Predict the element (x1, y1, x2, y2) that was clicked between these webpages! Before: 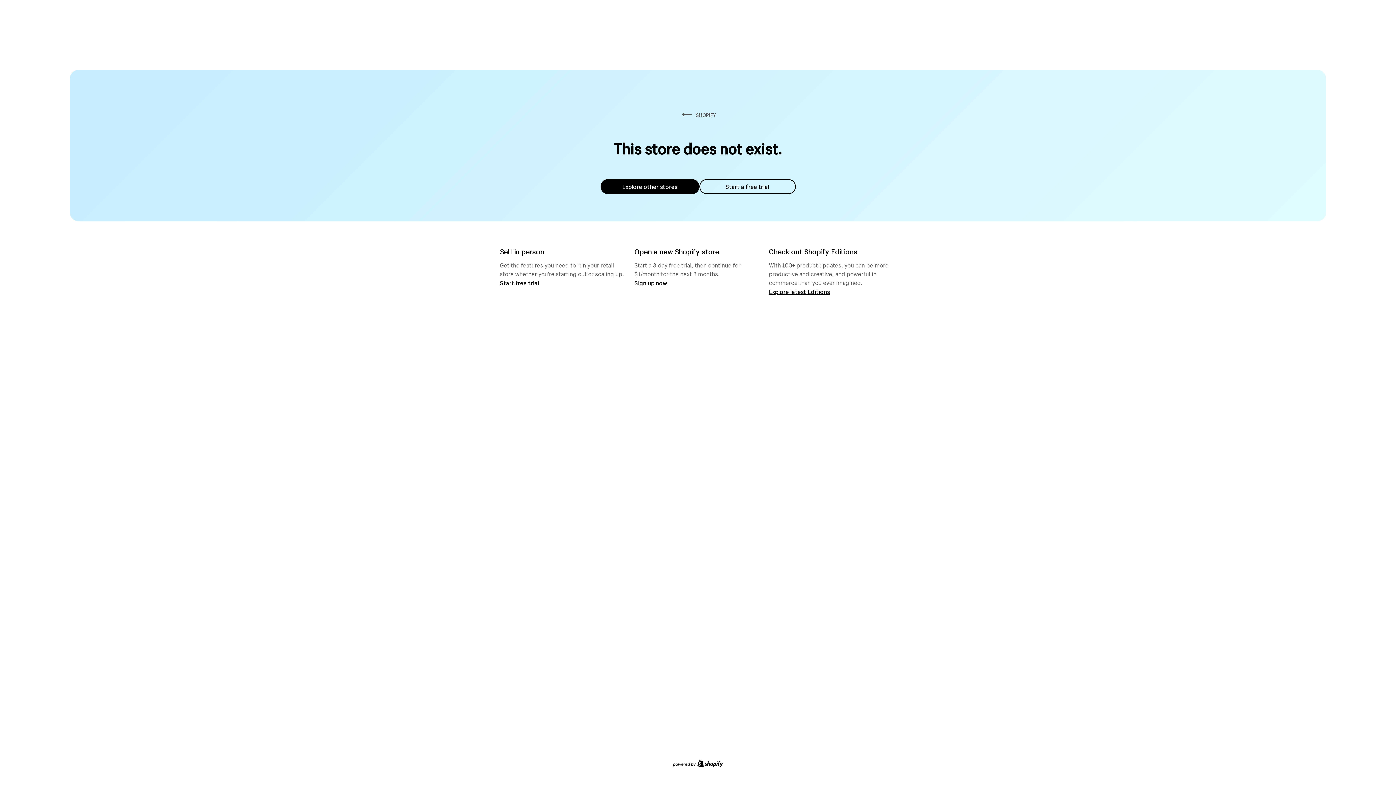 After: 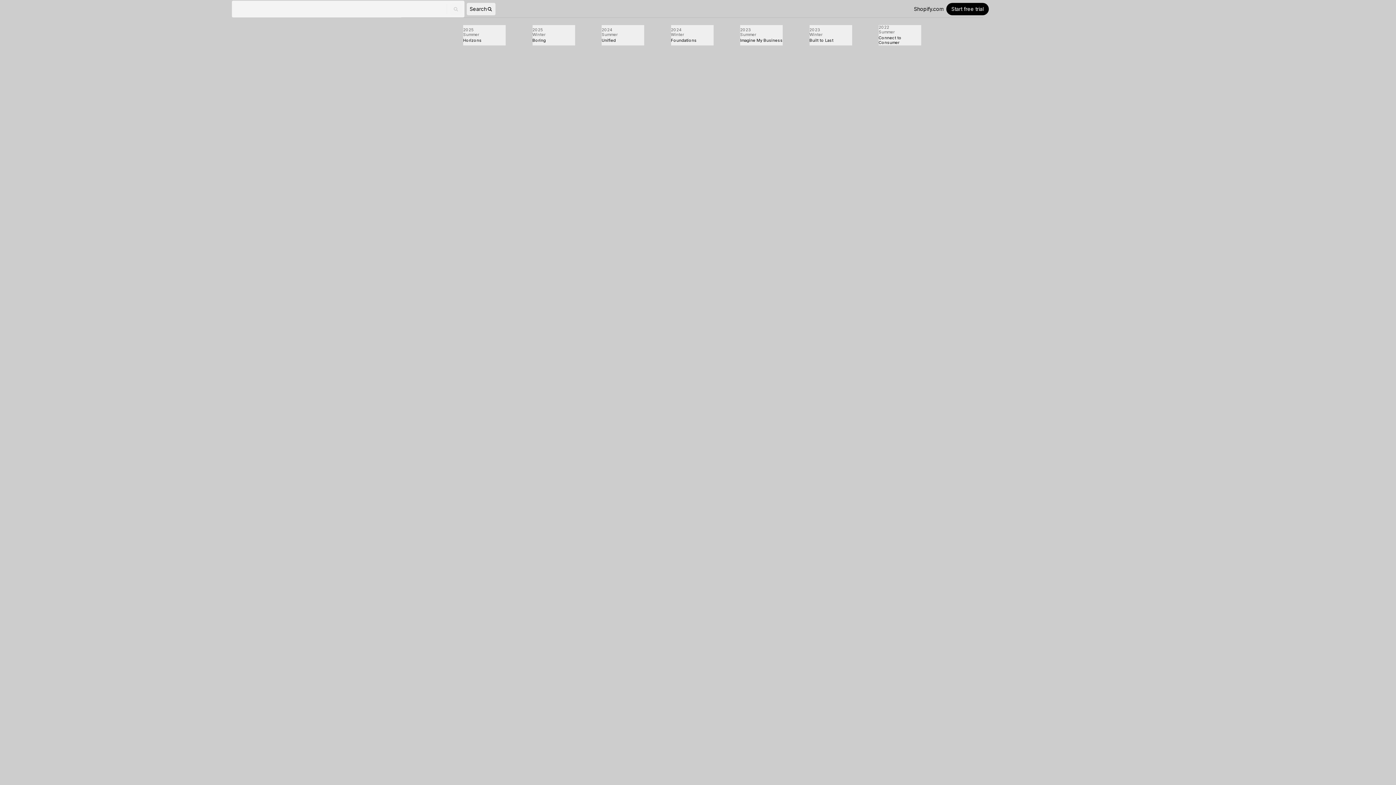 Action: bbox: (769, 287, 830, 295) label: Explore latest Editions